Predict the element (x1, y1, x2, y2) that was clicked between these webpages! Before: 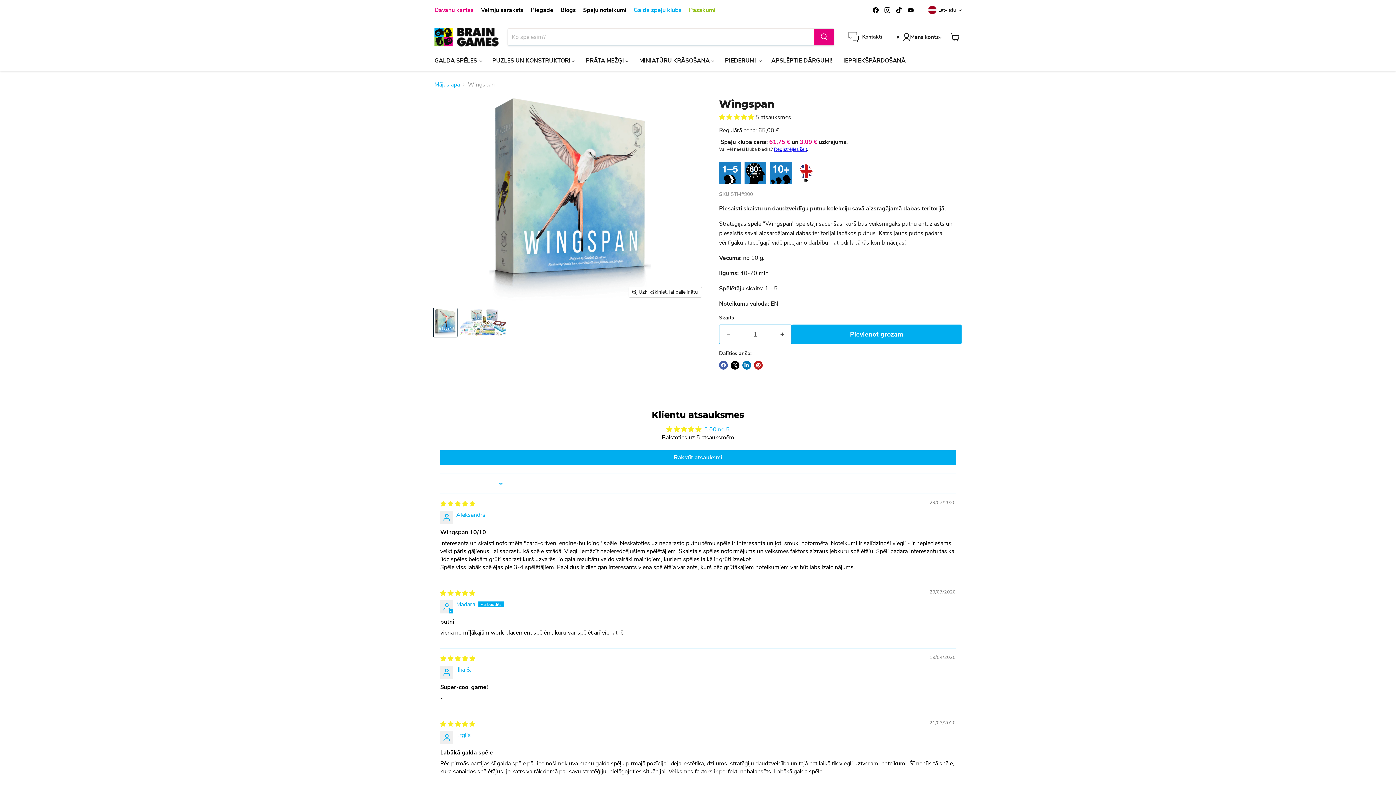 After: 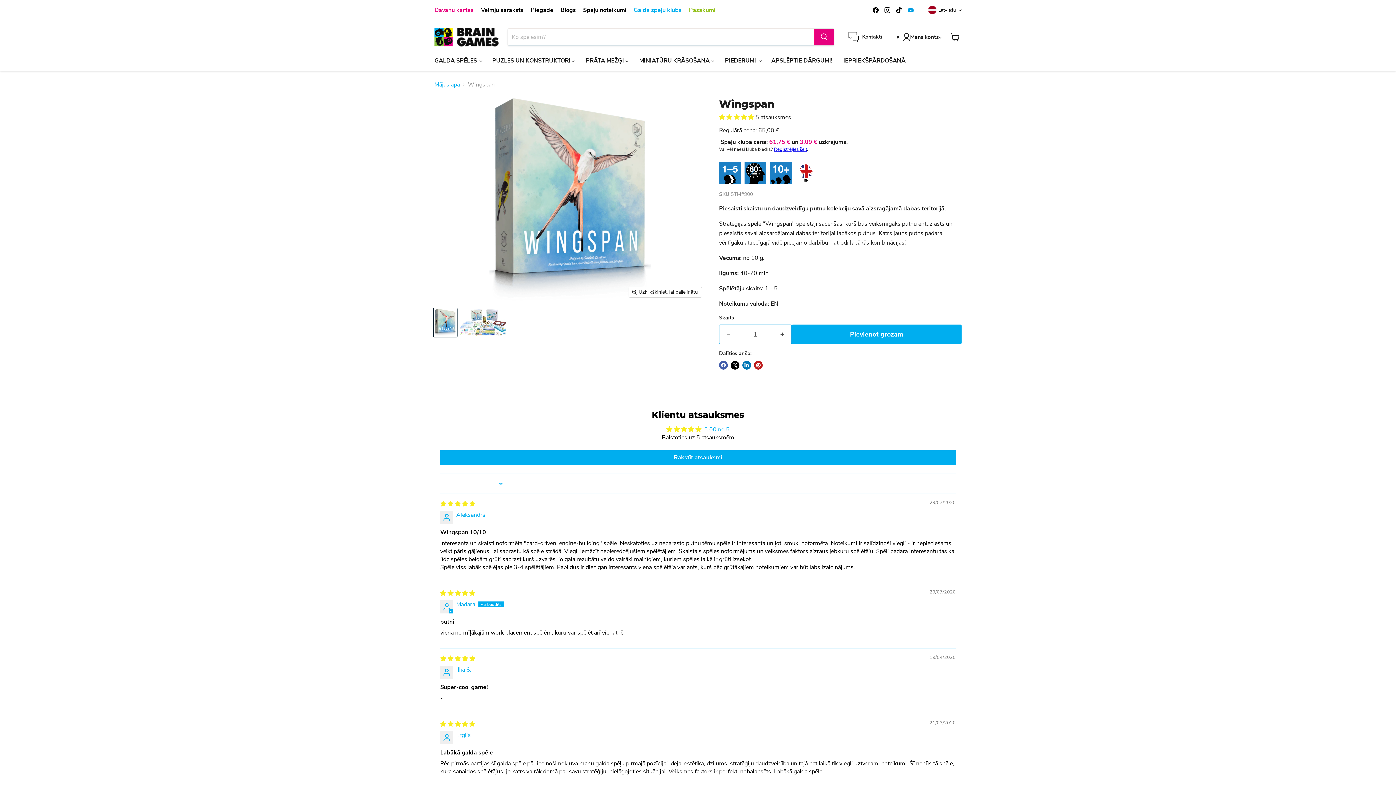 Action: label: Atrodiet mūs YouTube bbox: (905, 4, 916, 15)